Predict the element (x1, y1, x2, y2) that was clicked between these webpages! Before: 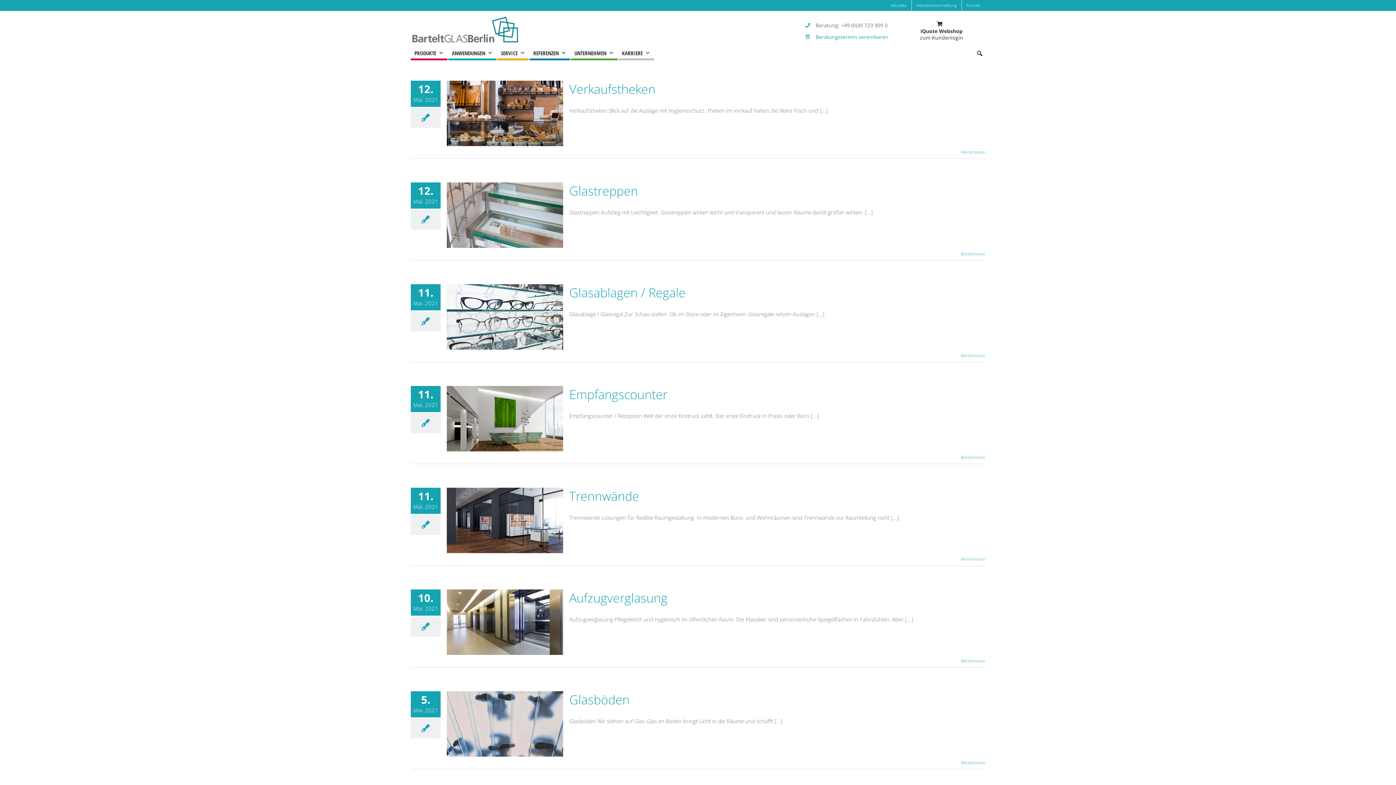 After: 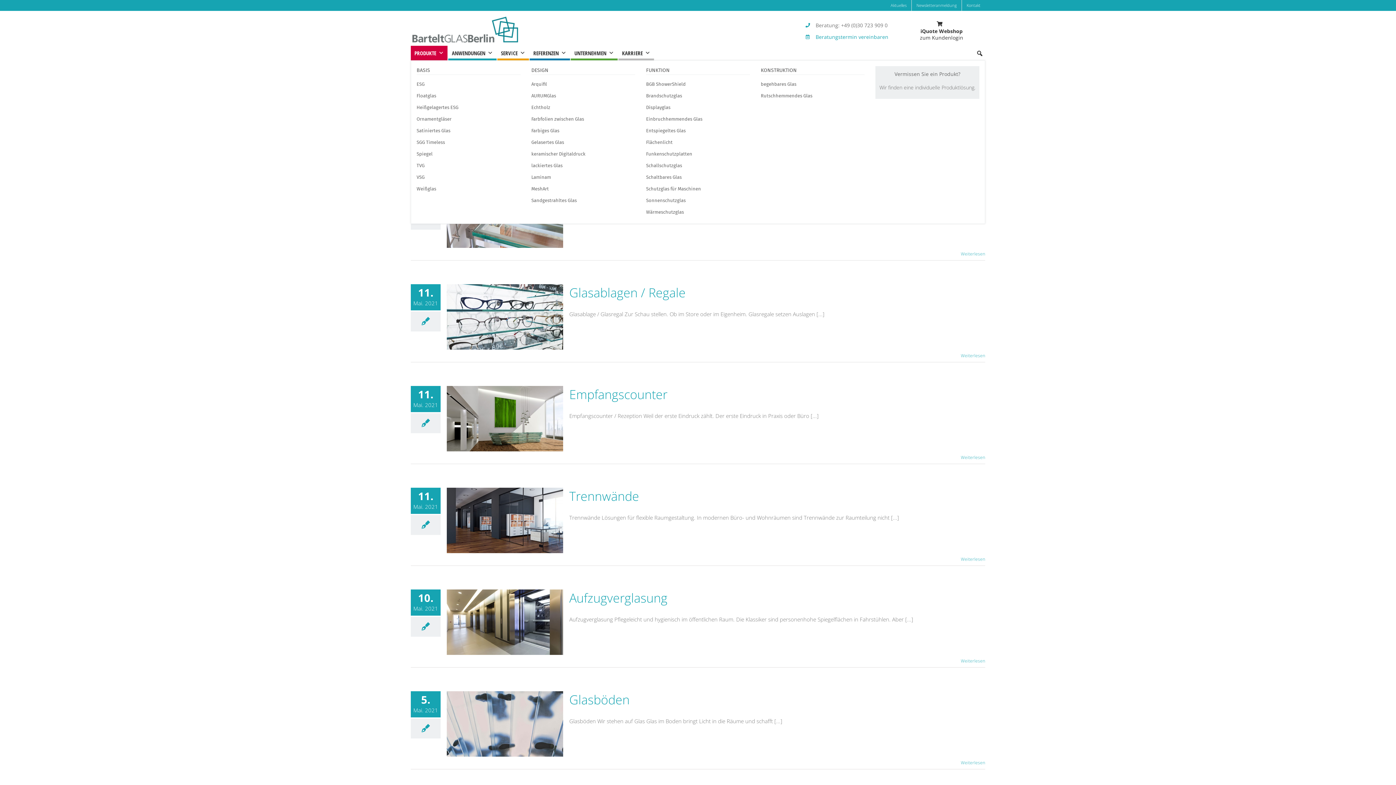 Action: label: PRODUKTE bbox: (410, 45, 447, 60)